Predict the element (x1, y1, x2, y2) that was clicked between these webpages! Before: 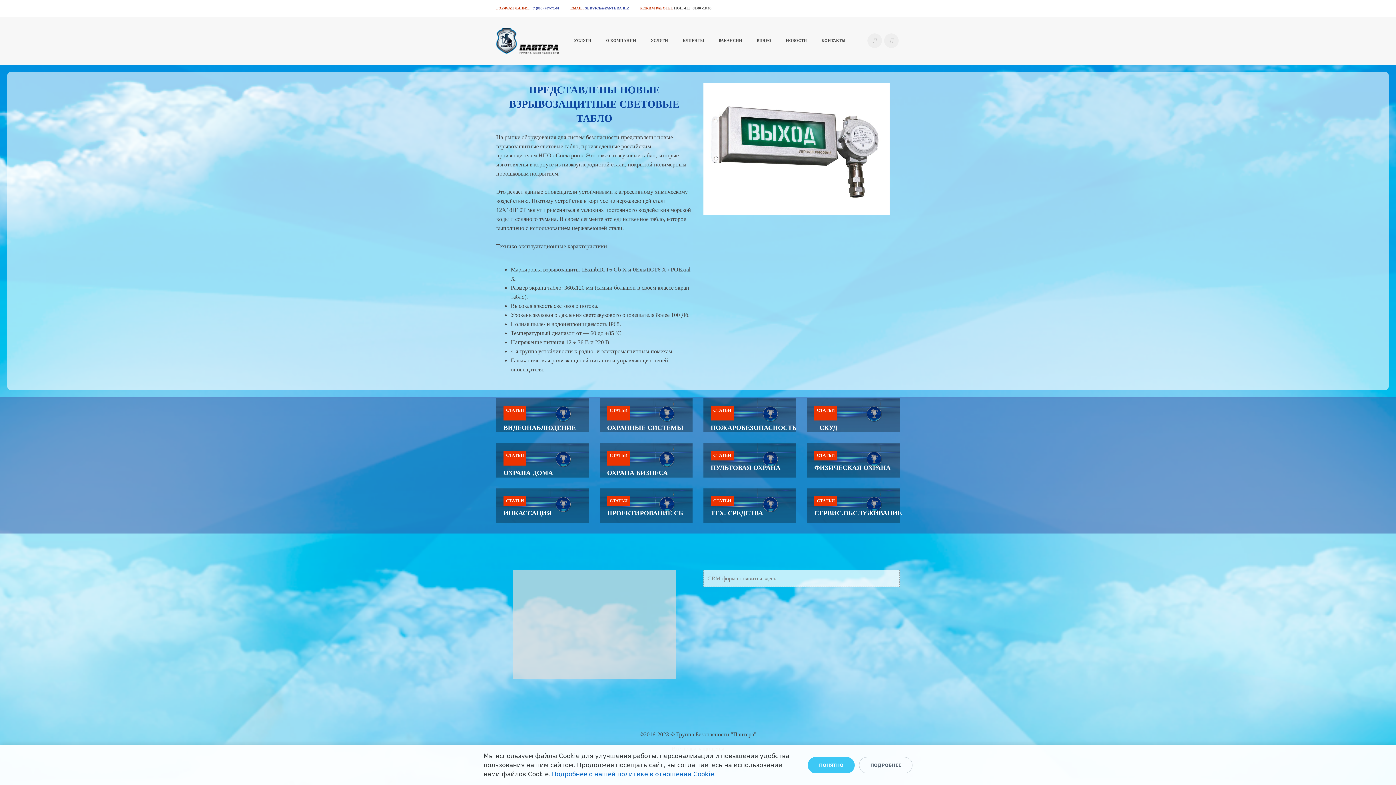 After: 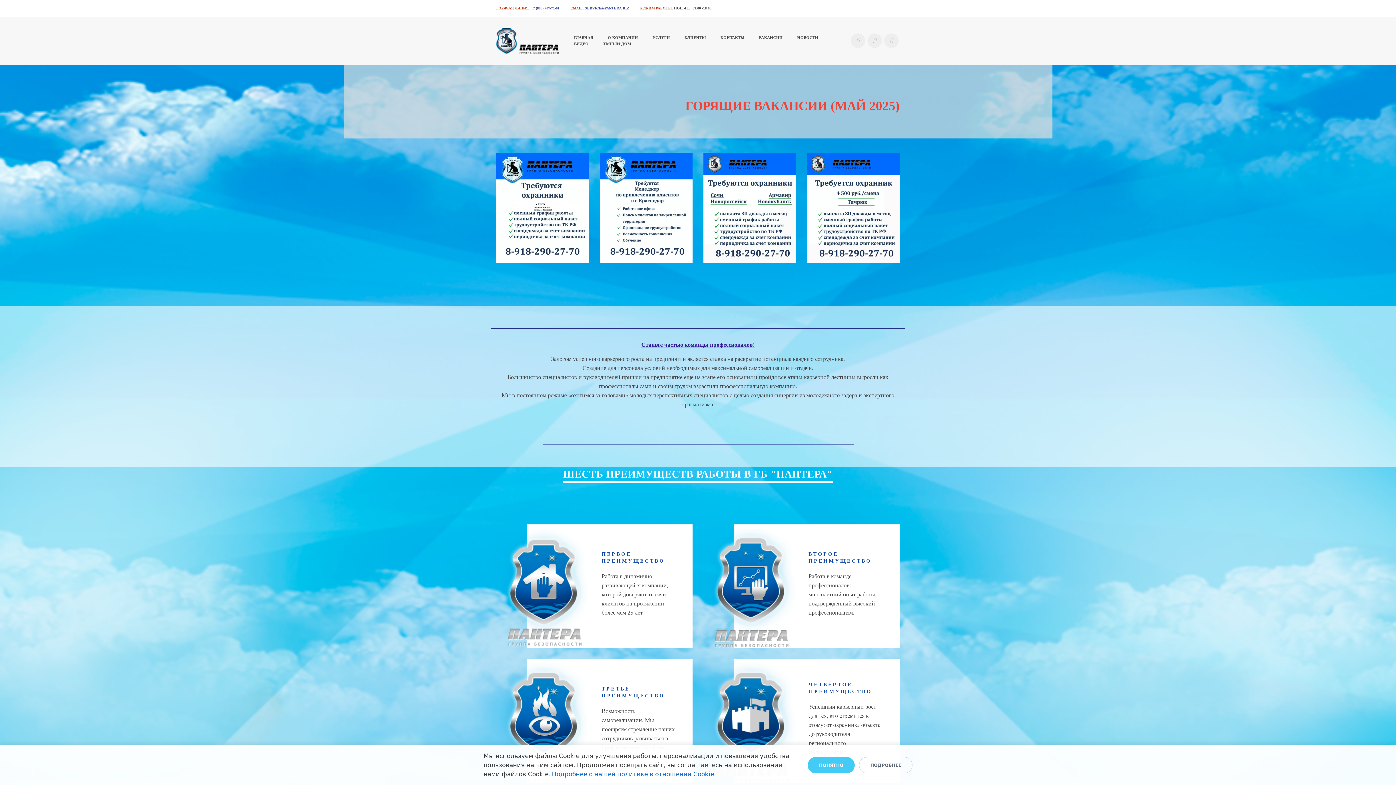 Action: bbox: (718, 37, 742, 43) label: ВАКАНСИИ